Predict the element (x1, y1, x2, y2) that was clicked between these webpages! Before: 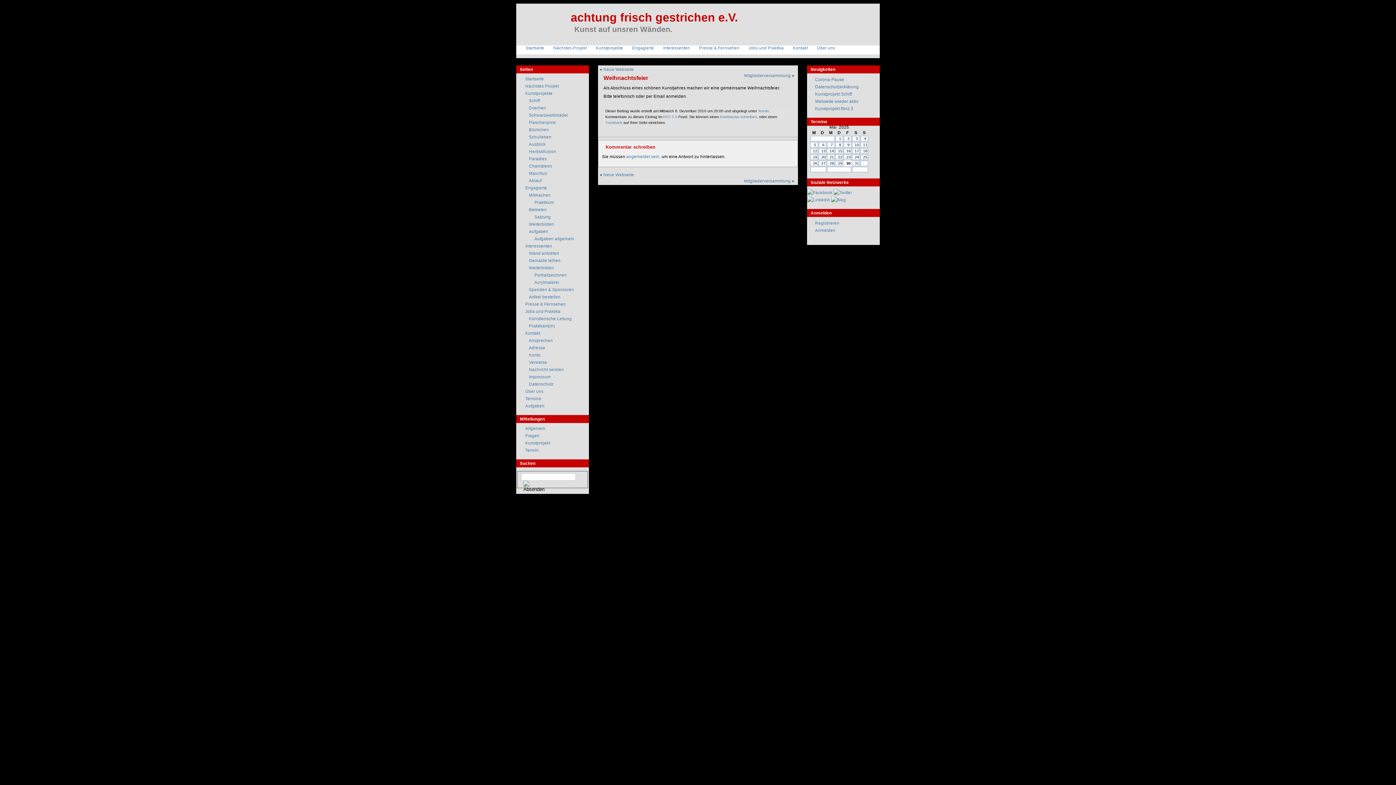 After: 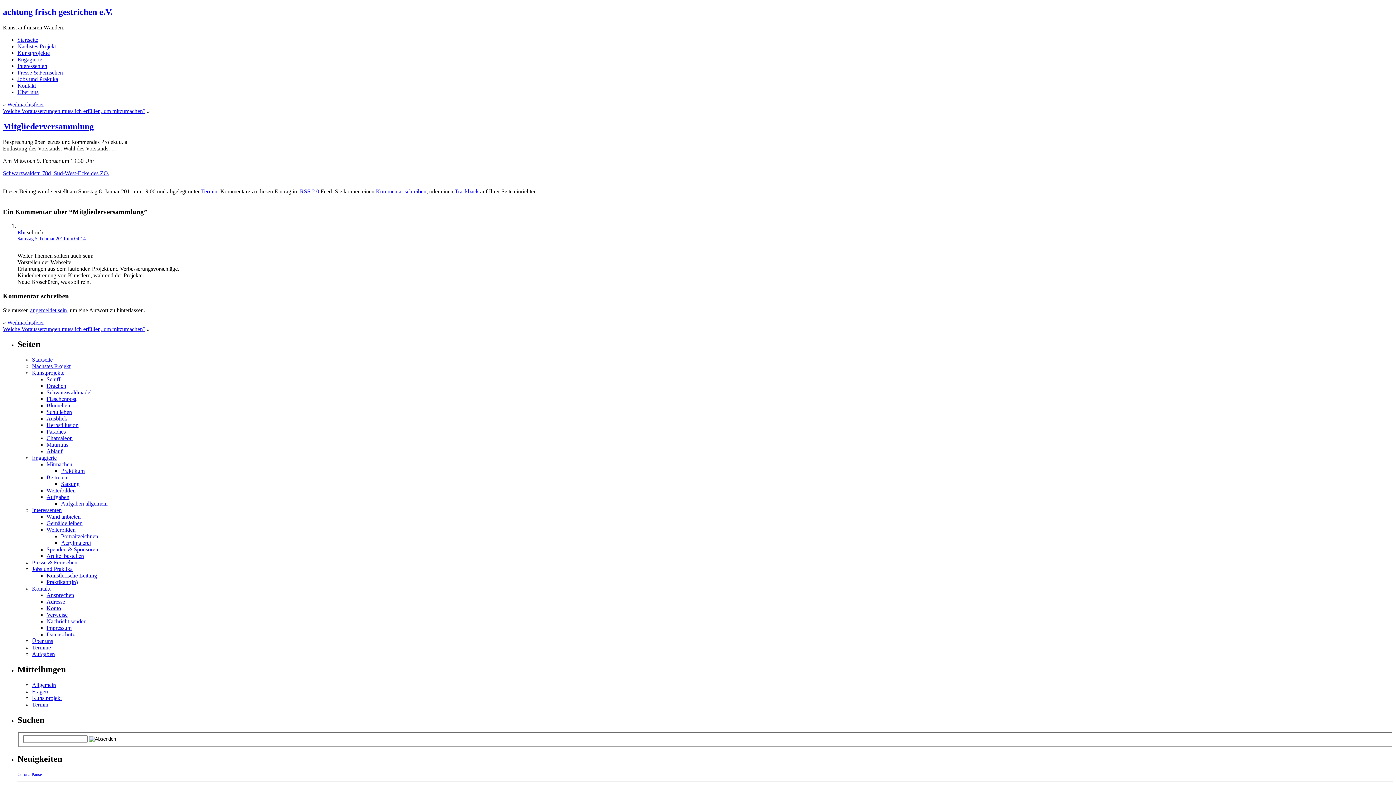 Action: label: Mitgliederversammlung bbox: (744, 73, 790, 77)